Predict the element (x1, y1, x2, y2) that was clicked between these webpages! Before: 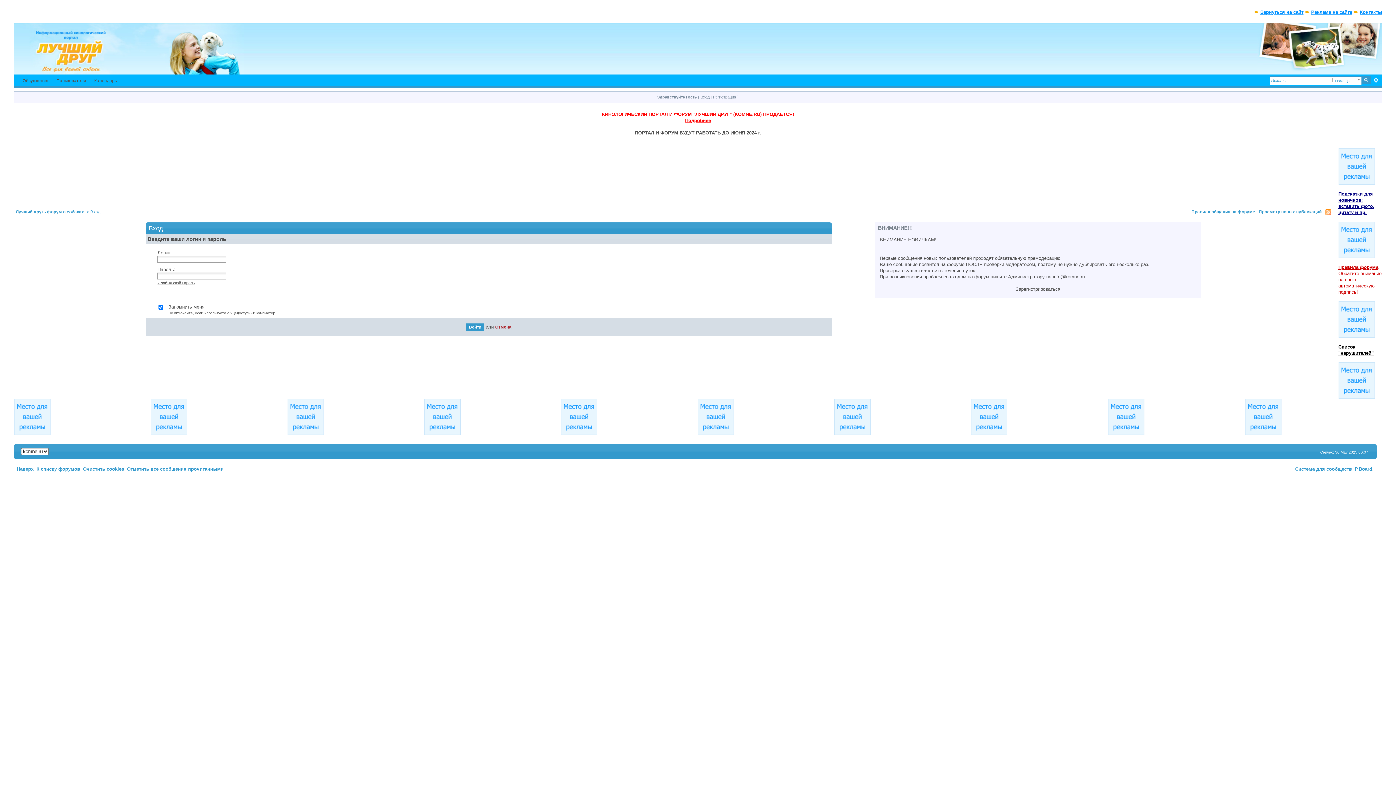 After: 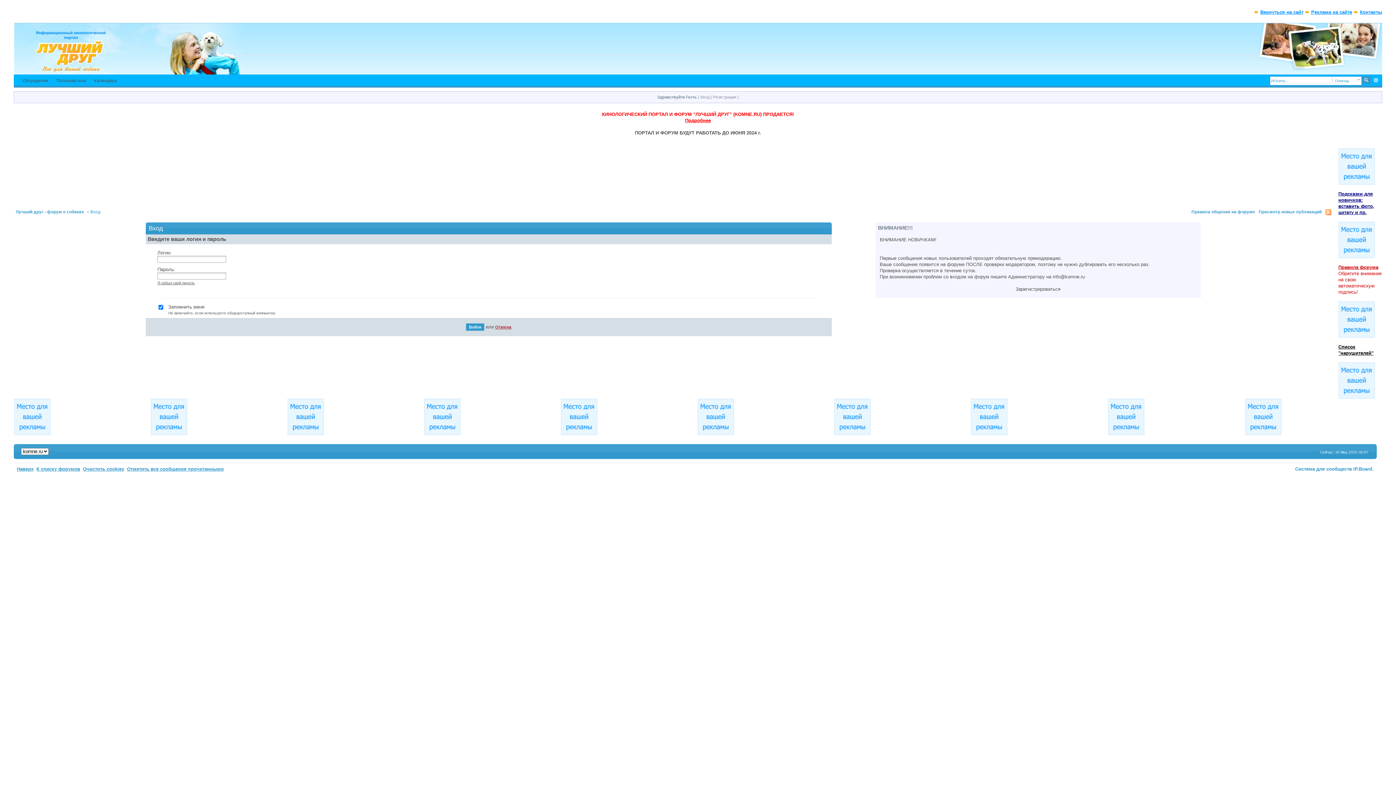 Action: bbox: (16, 466, 33, 472) label: Наверх